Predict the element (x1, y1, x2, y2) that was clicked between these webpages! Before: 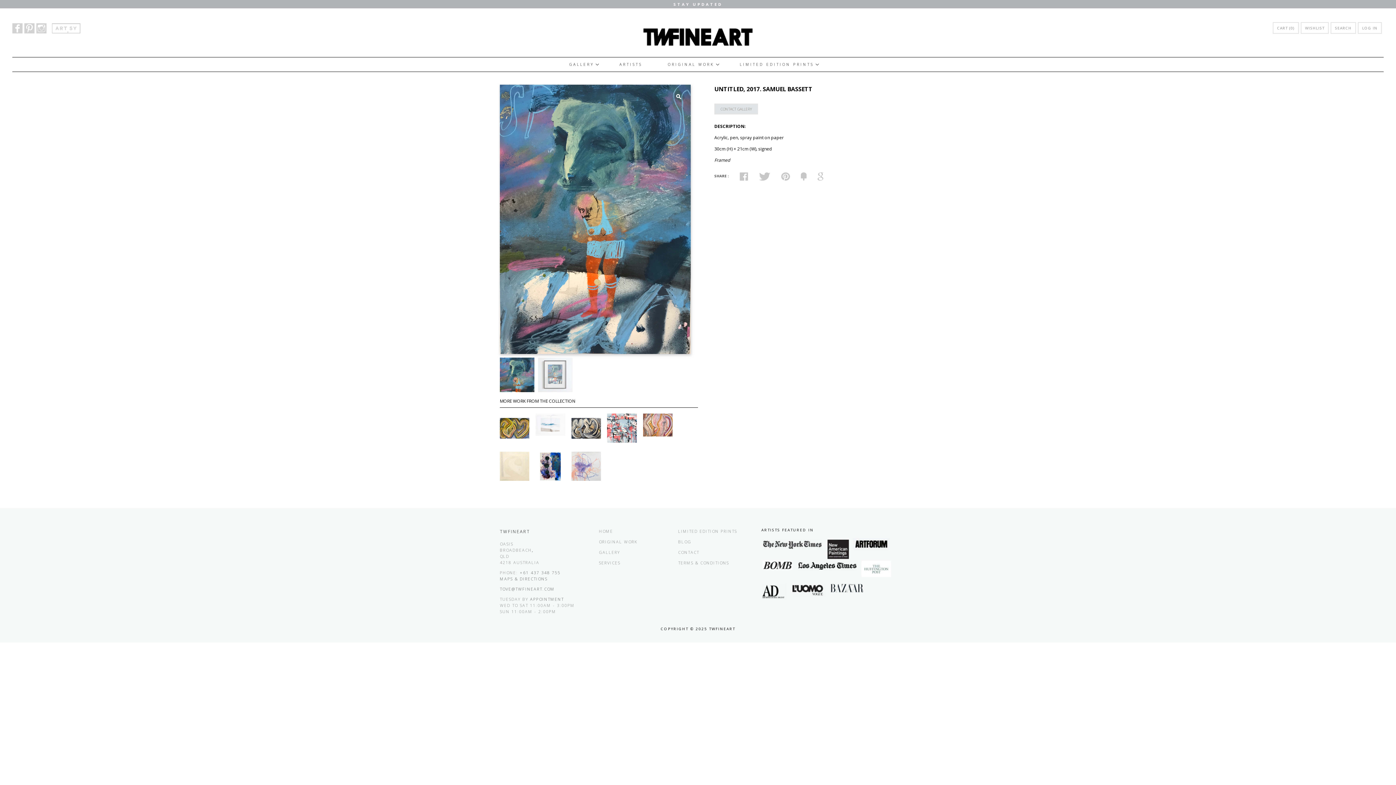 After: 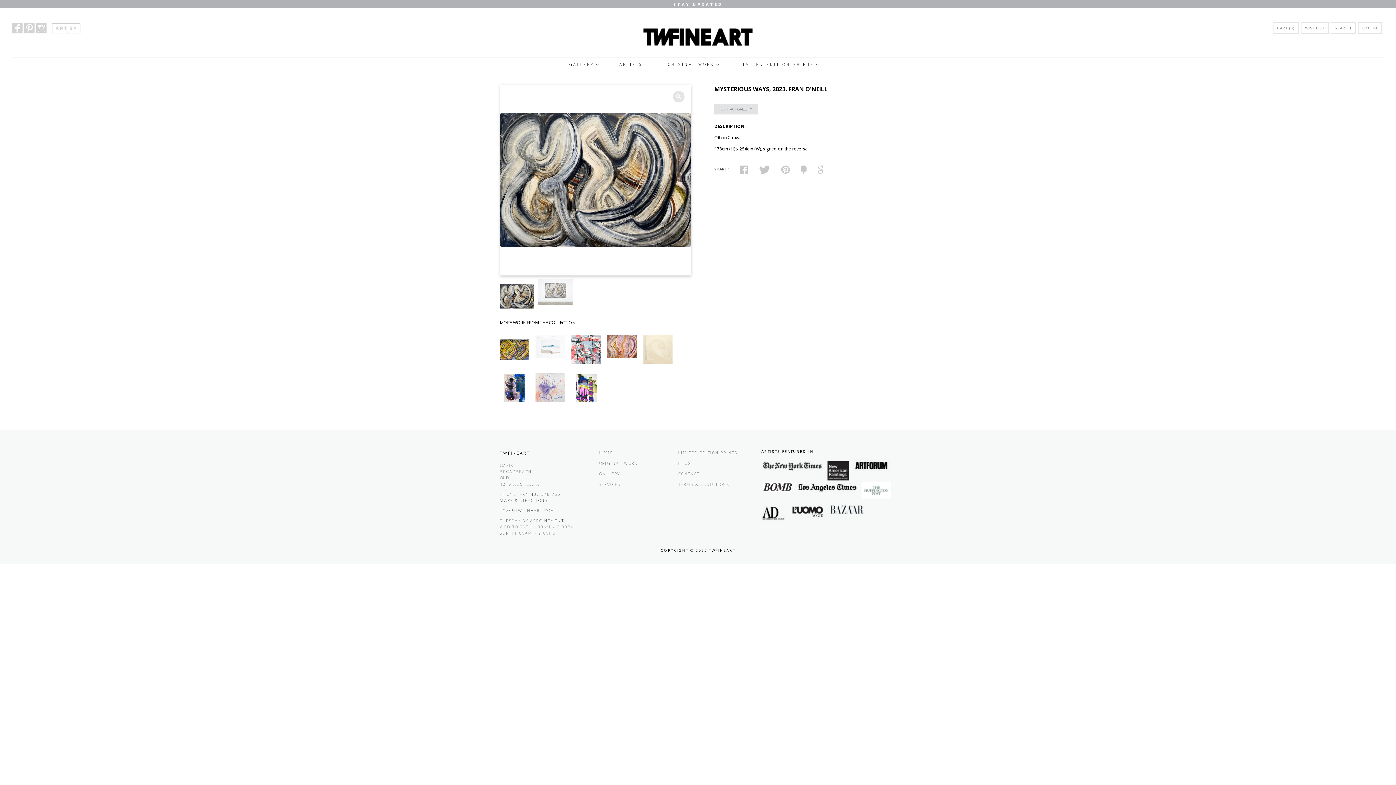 Action: bbox: (571, 413, 601, 443)